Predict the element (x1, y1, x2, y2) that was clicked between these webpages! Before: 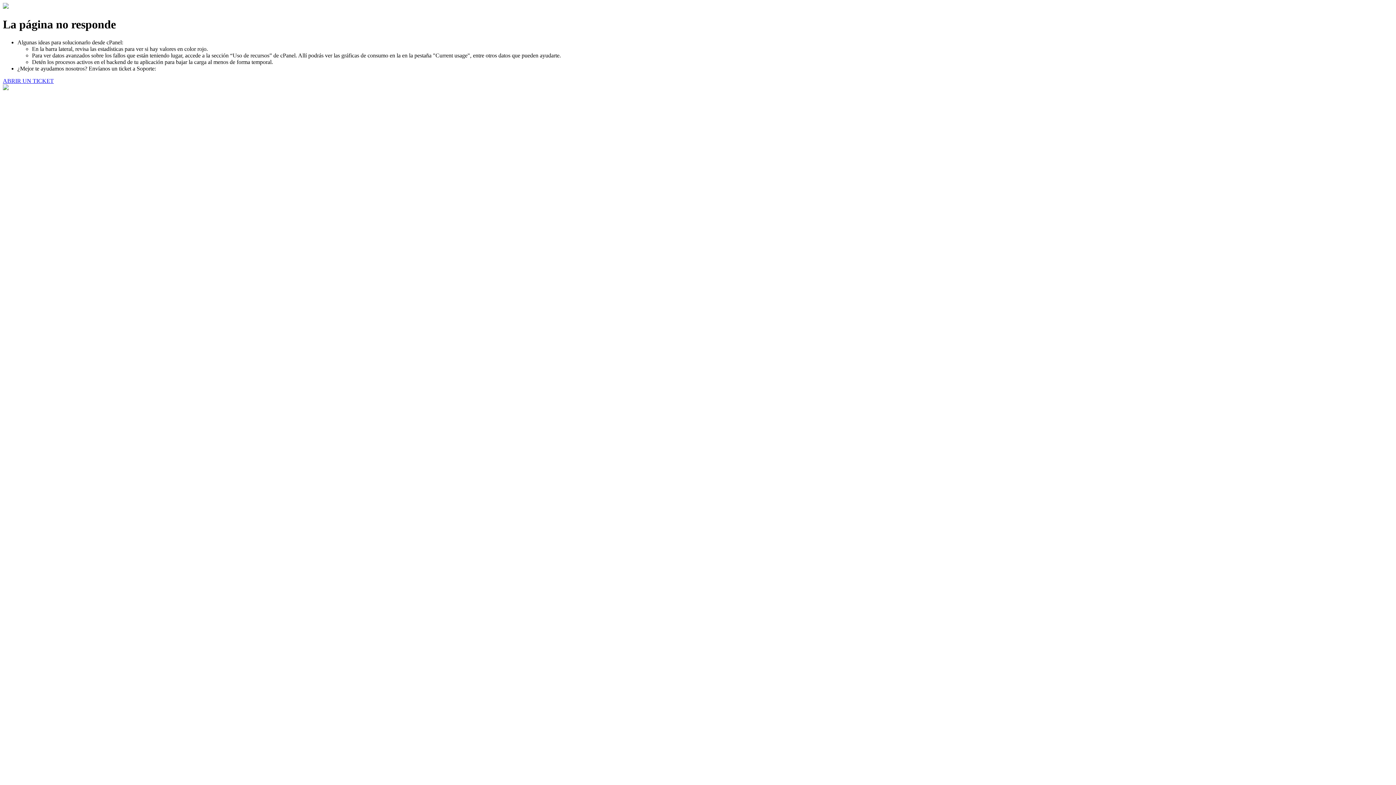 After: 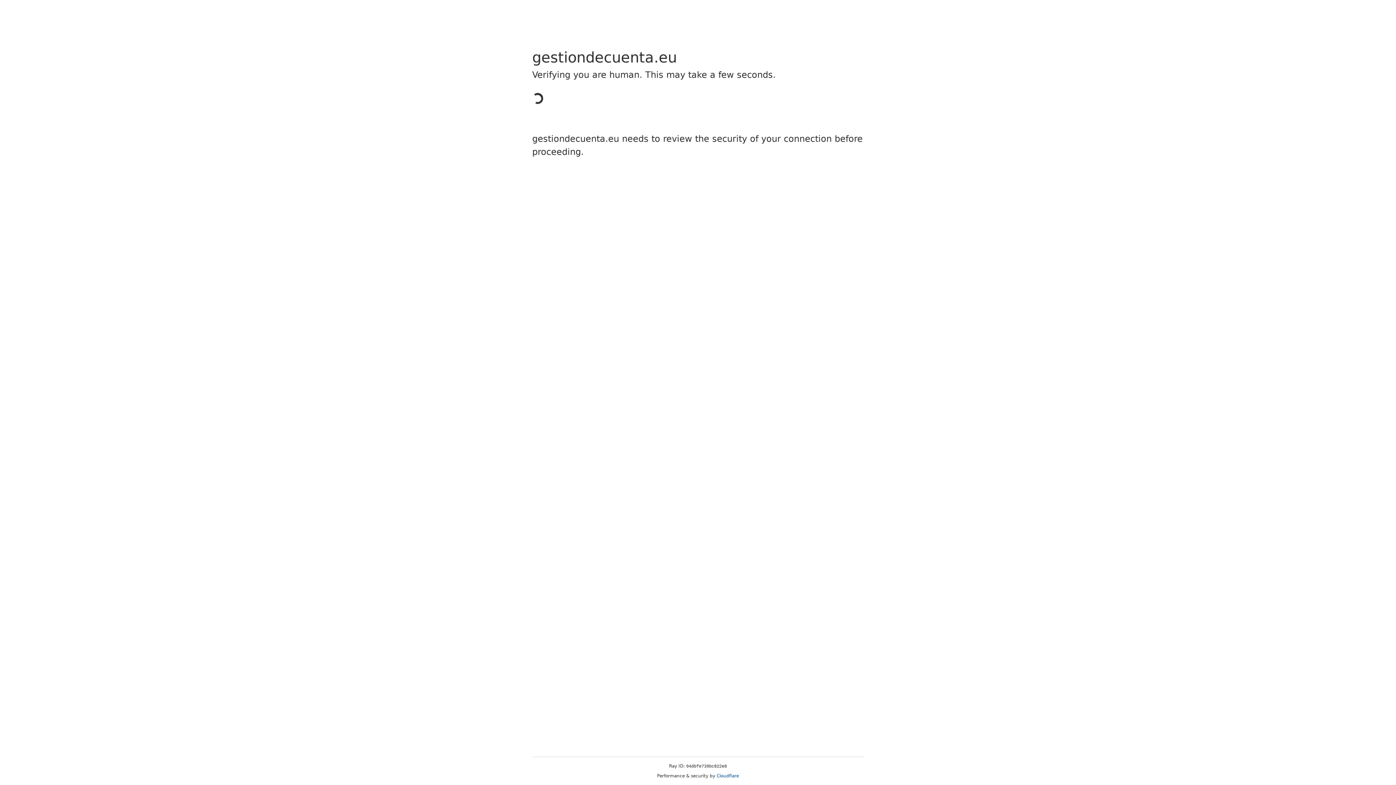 Action: bbox: (2, 77, 53, 83) label: ABRIR UN TICKET